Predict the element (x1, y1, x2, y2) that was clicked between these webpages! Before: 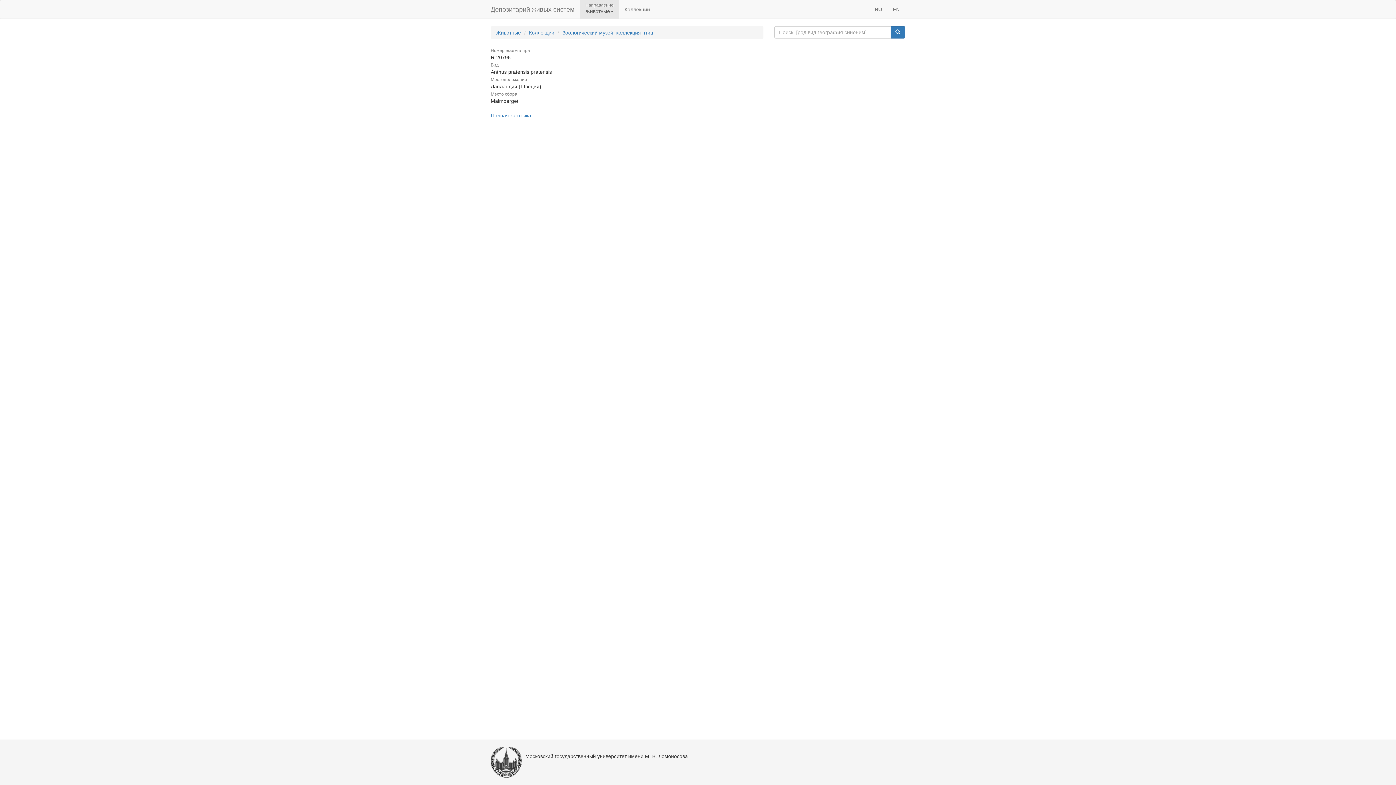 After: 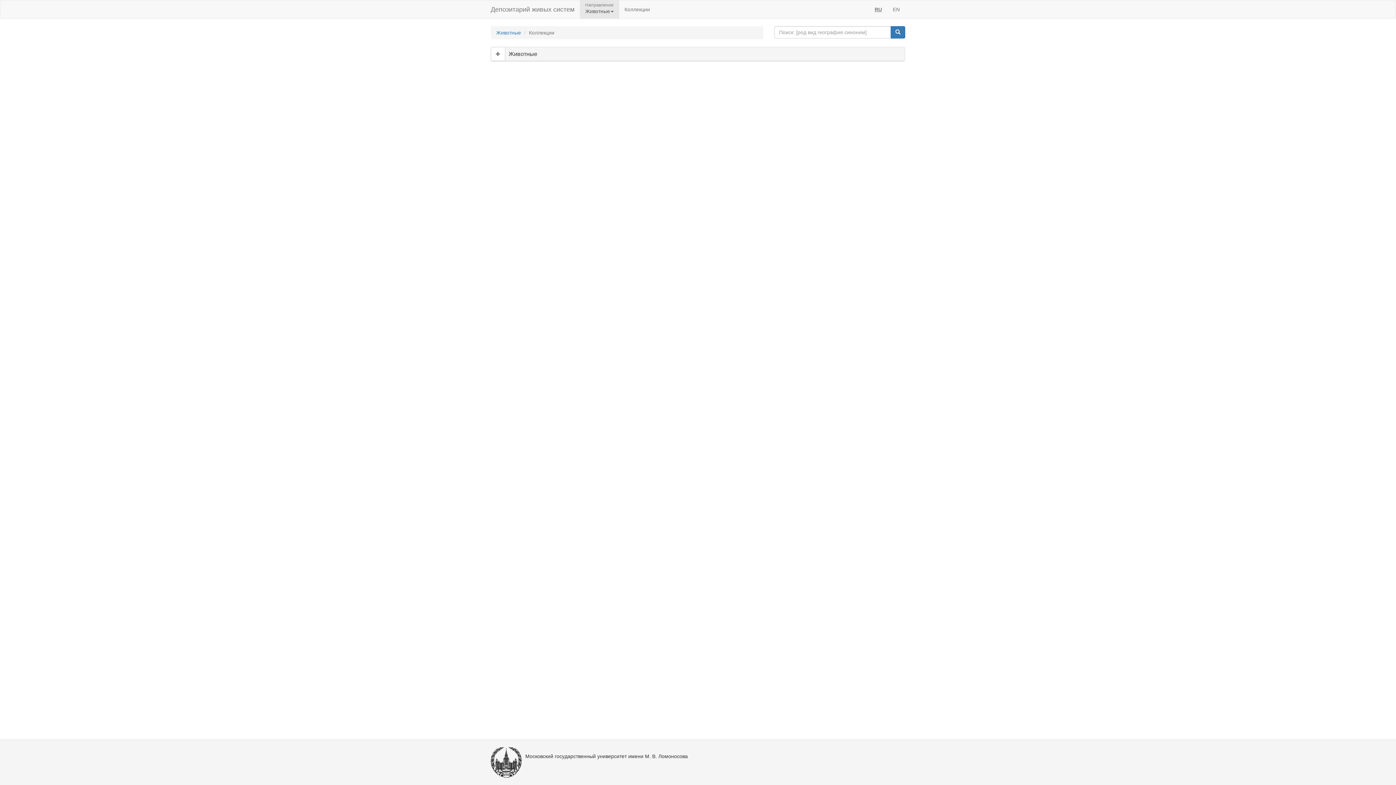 Action: bbox: (619, 0, 655, 18) label: Коллекции